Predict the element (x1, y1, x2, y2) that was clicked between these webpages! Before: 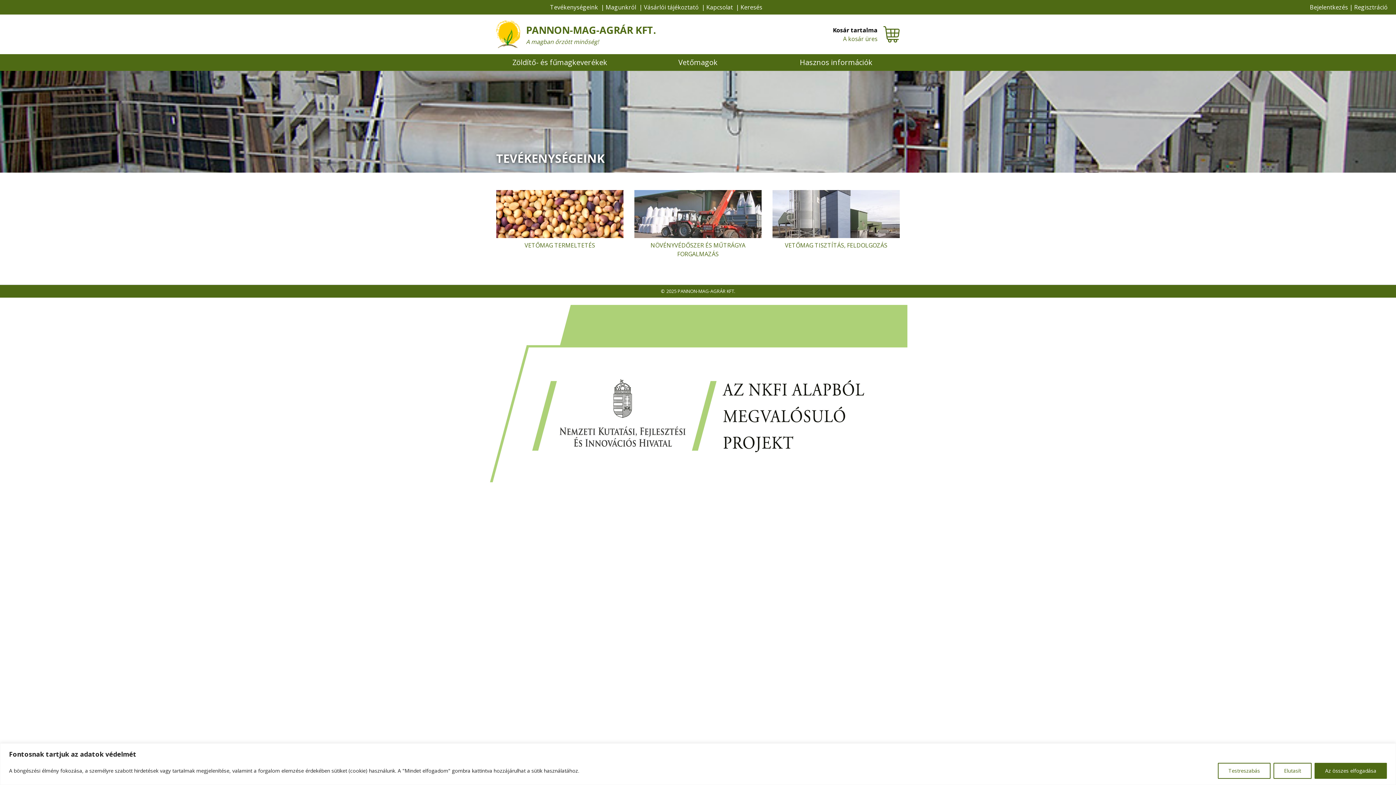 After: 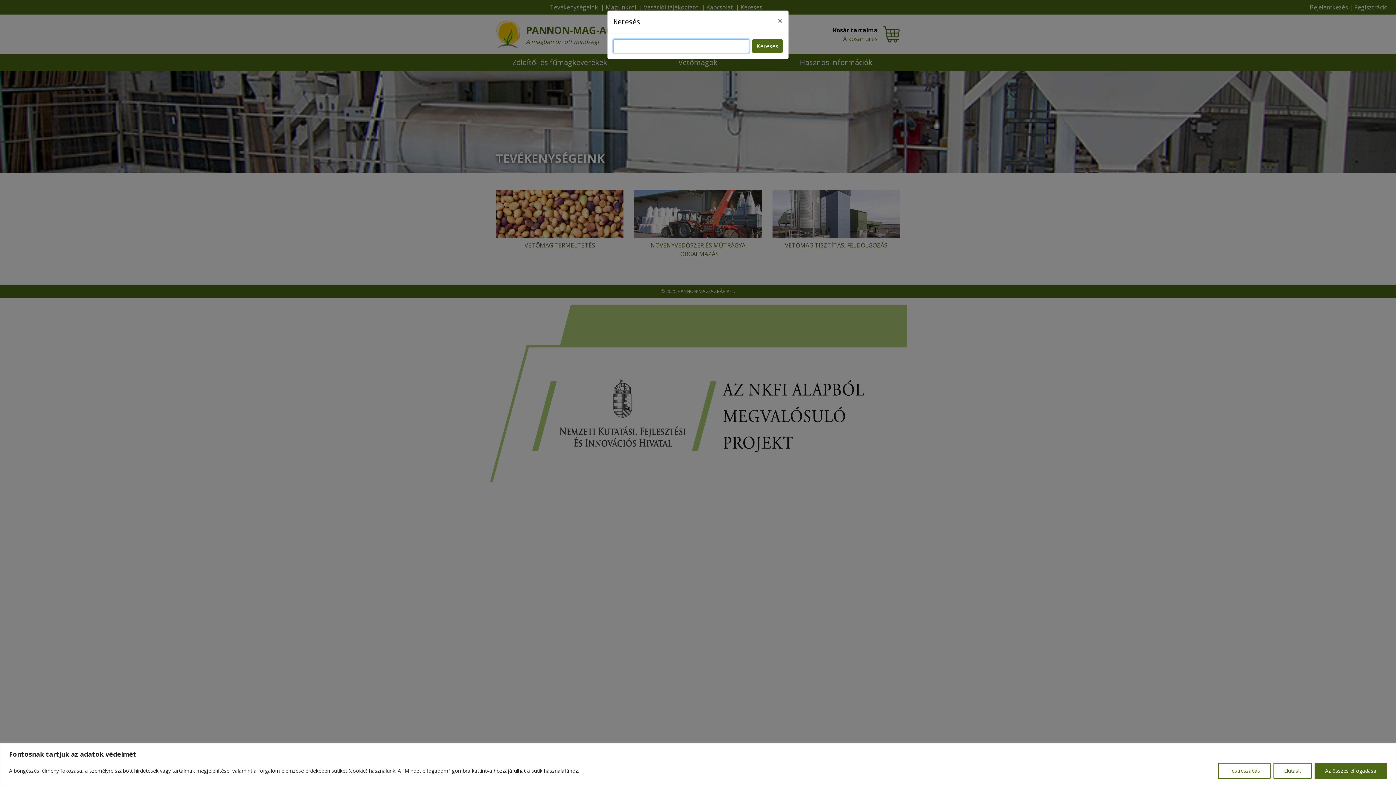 Action: bbox: (740, 3, 762, 11) label: Keresés